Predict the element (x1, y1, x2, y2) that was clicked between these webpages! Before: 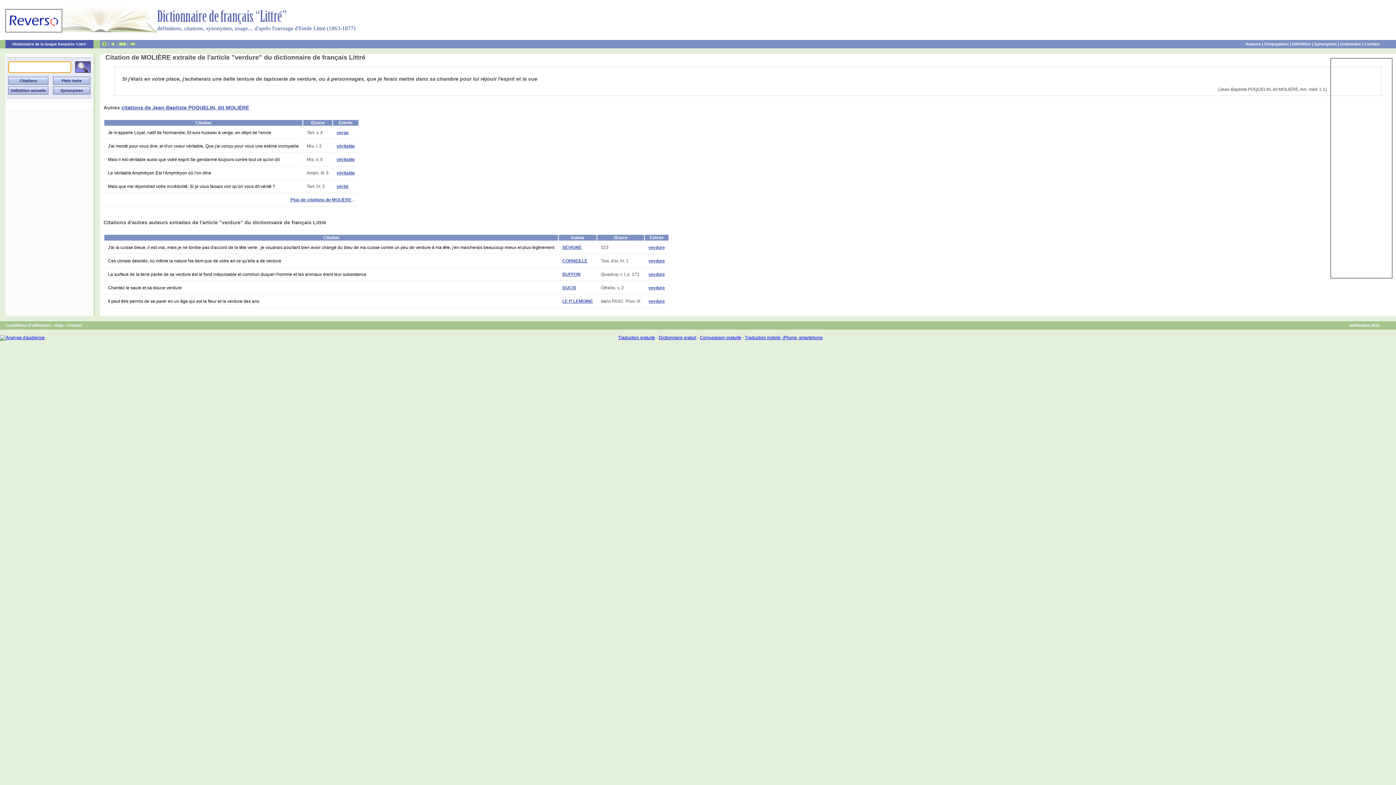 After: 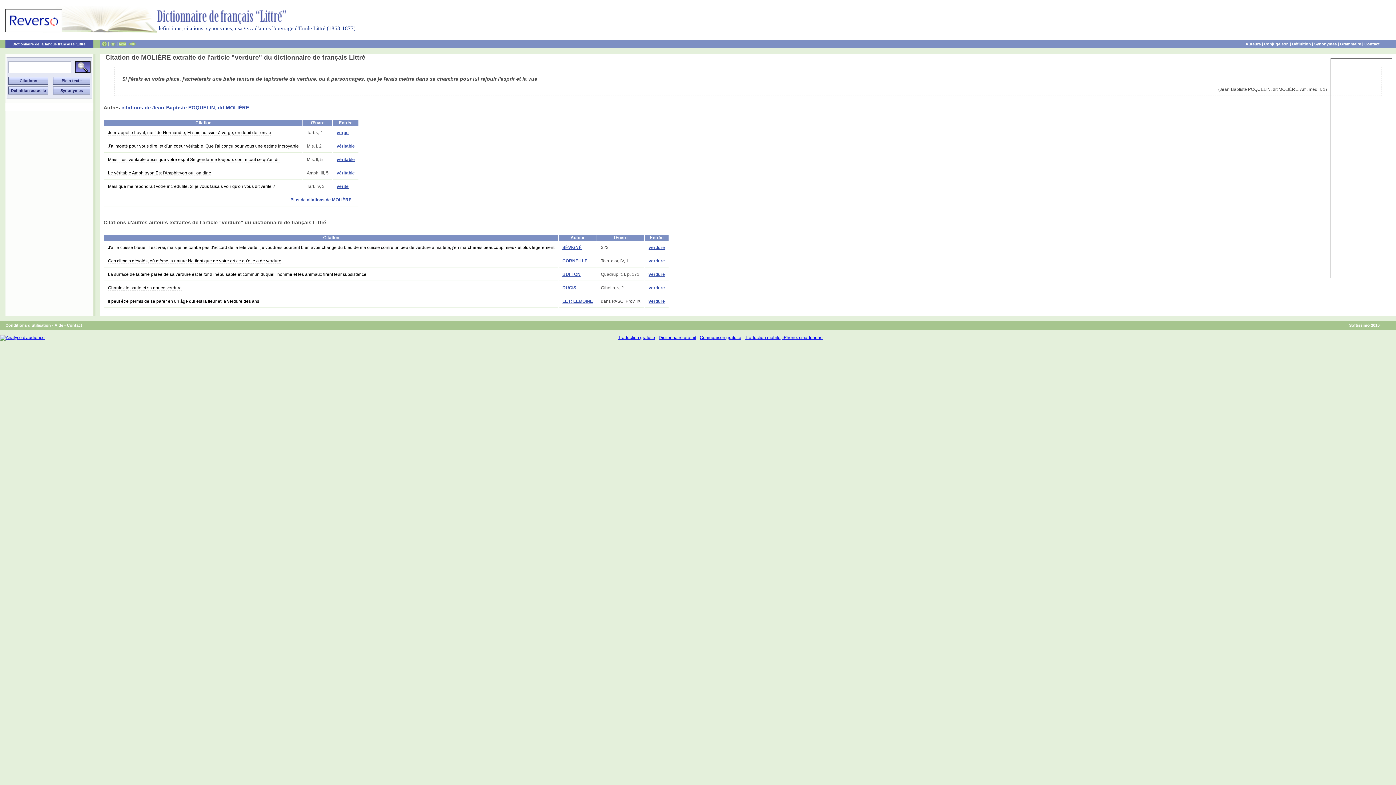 Action: label: Conjugaison gratuite bbox: (700, 335, 741, 340)